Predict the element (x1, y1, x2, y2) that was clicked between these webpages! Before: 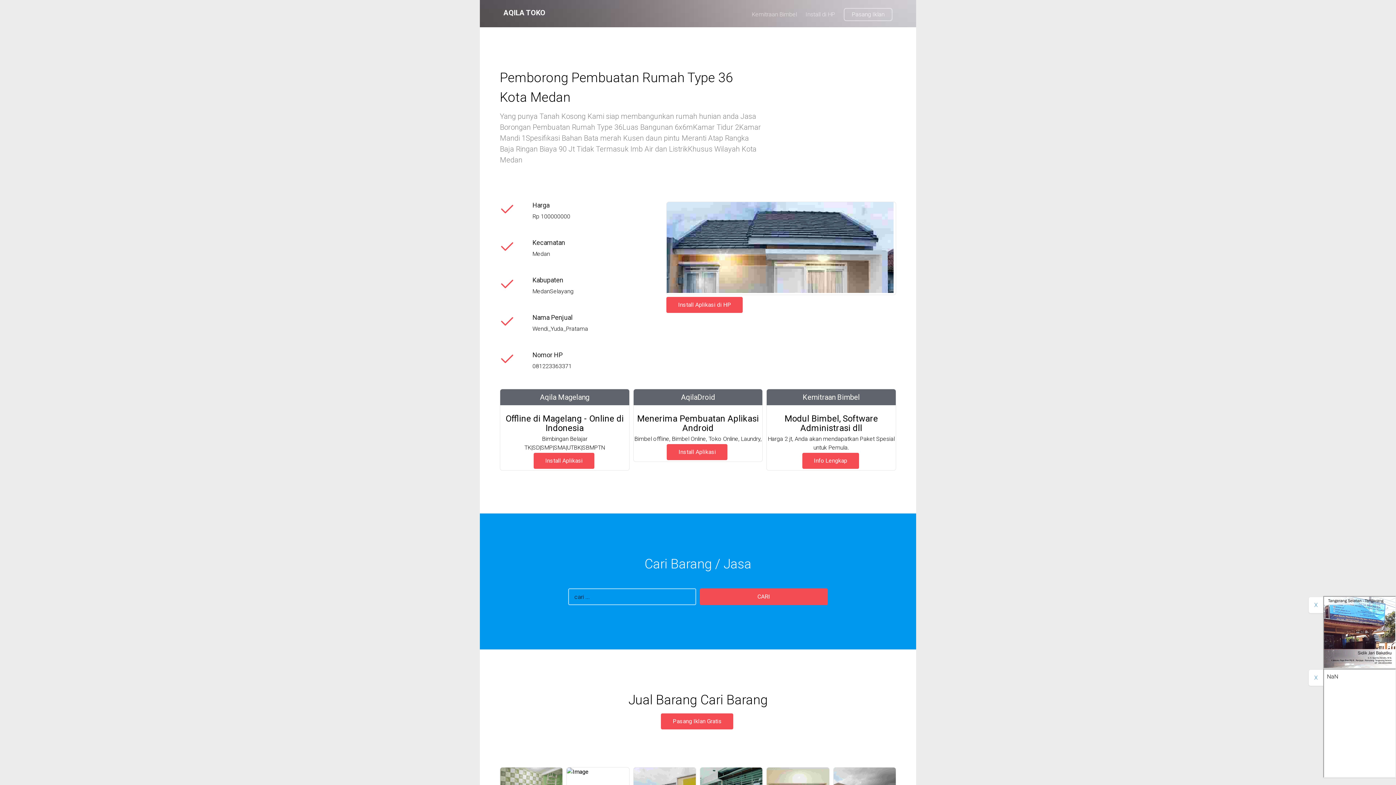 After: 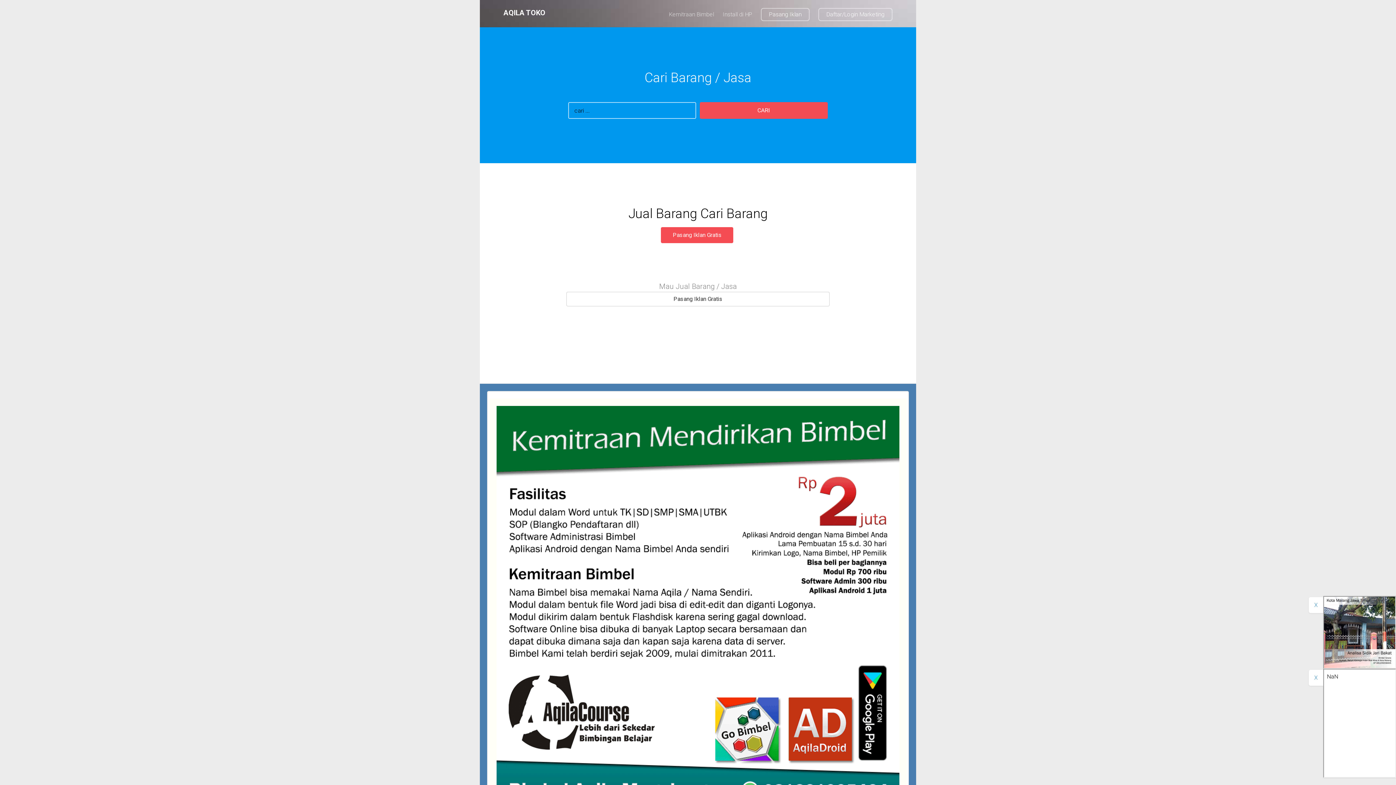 Action: bbox: (699, 588, 827, 605) label: CARI